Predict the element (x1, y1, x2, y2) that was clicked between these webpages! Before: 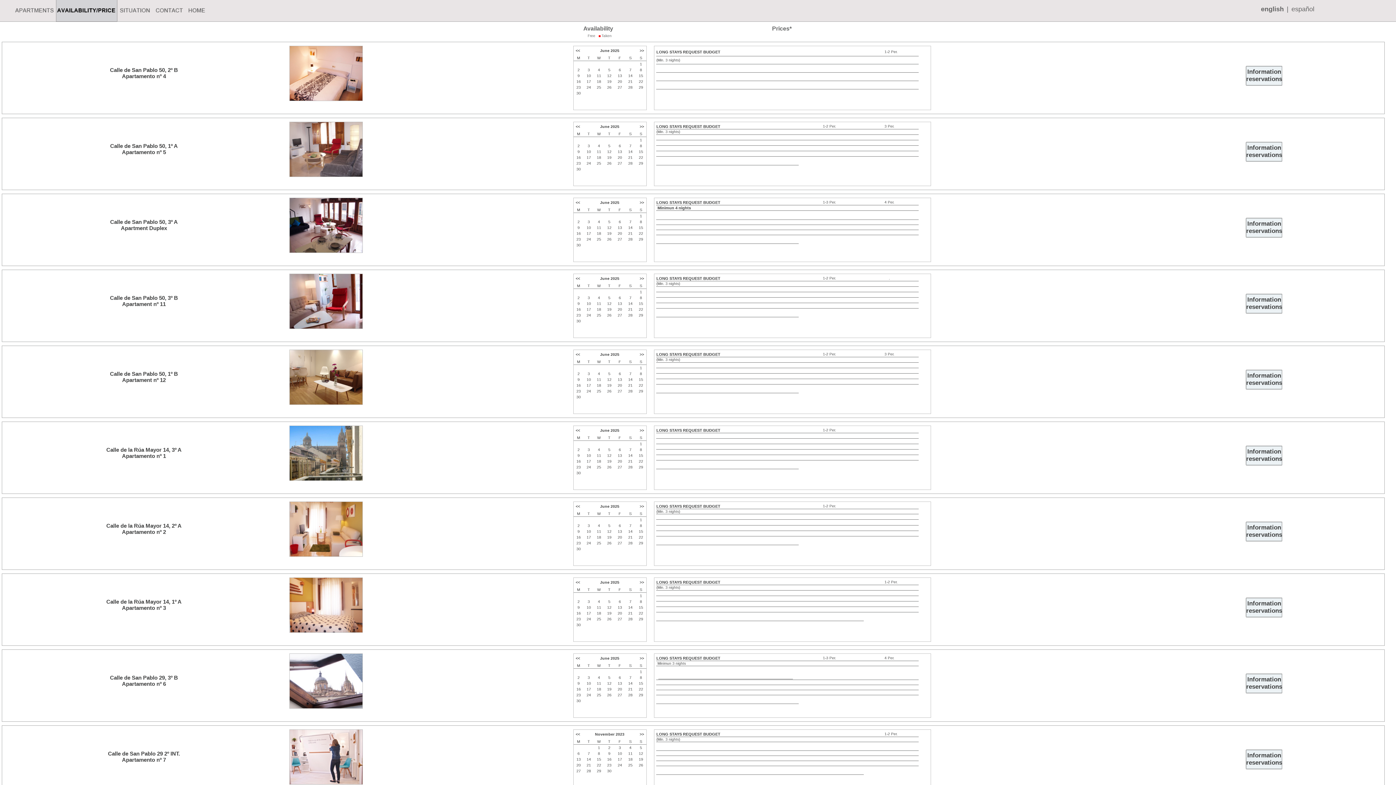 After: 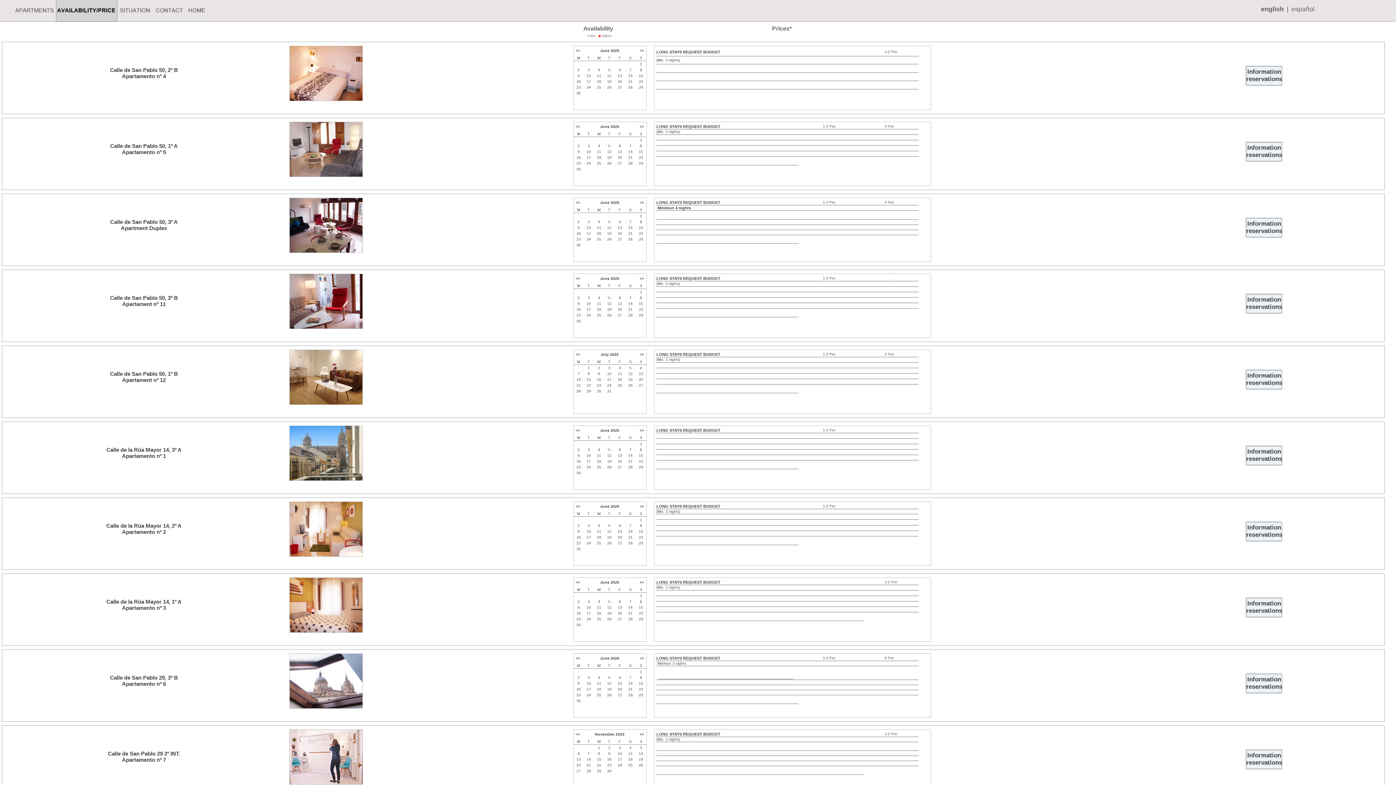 Action: bbox: (639, 352, 644, 356) label: >>